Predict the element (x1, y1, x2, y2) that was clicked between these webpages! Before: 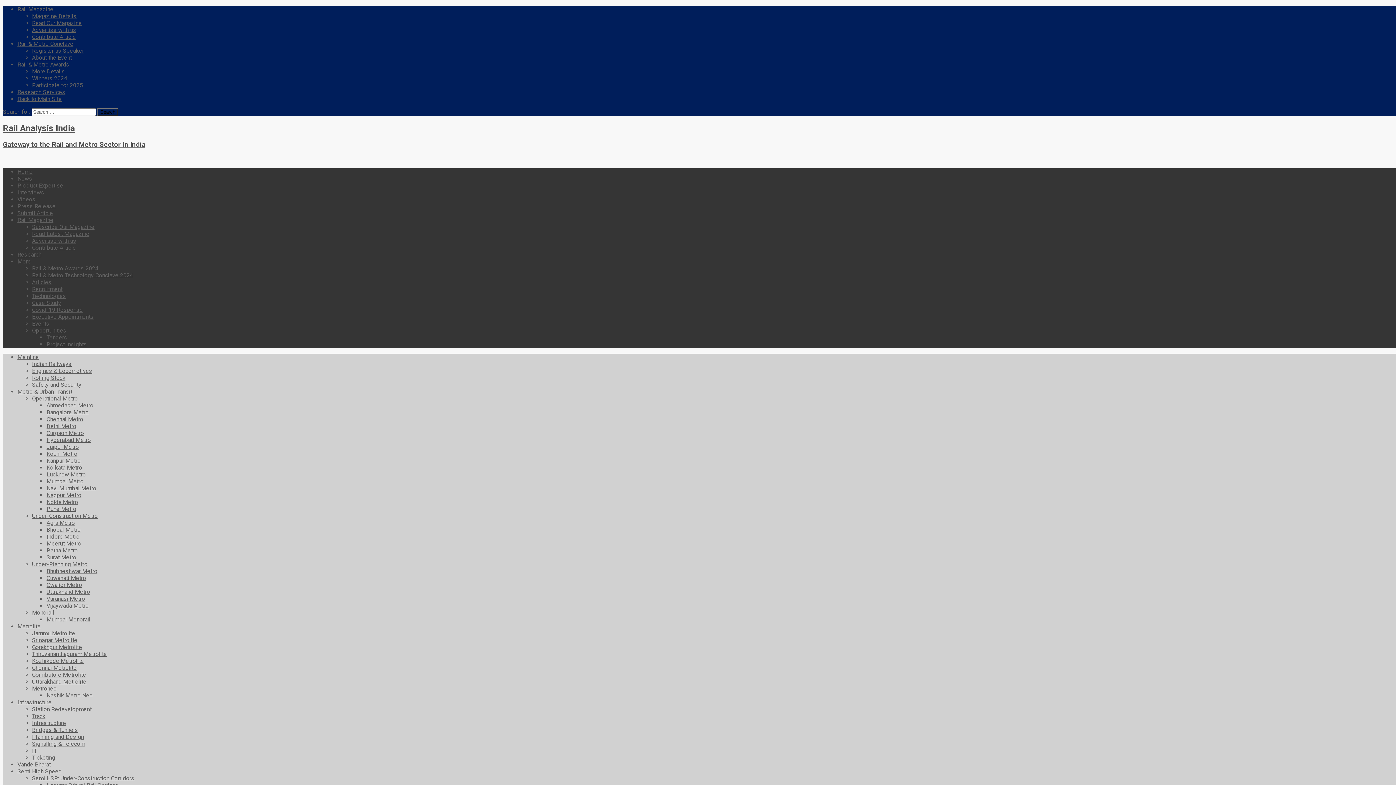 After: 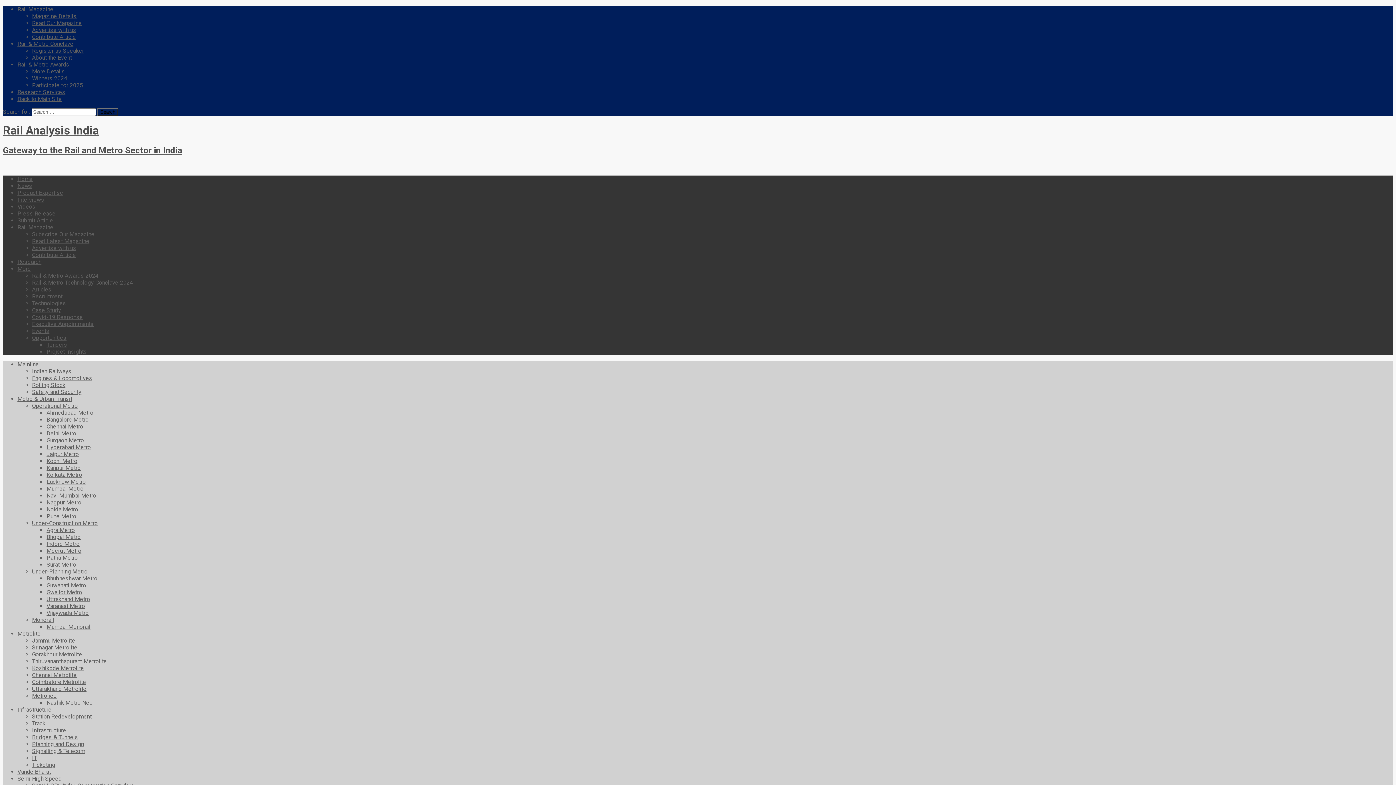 Action: label: Metroneo bbox: (32, 685, 56, 692)